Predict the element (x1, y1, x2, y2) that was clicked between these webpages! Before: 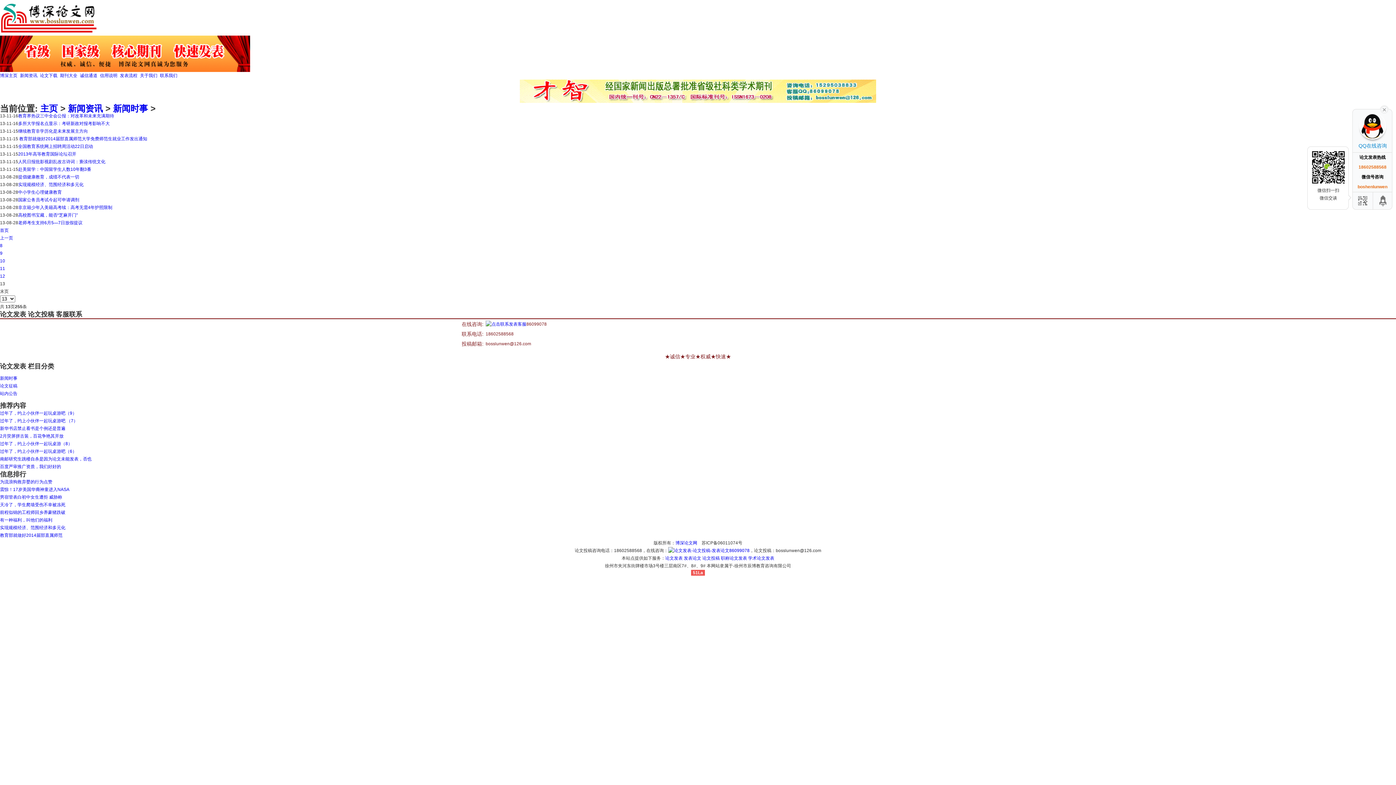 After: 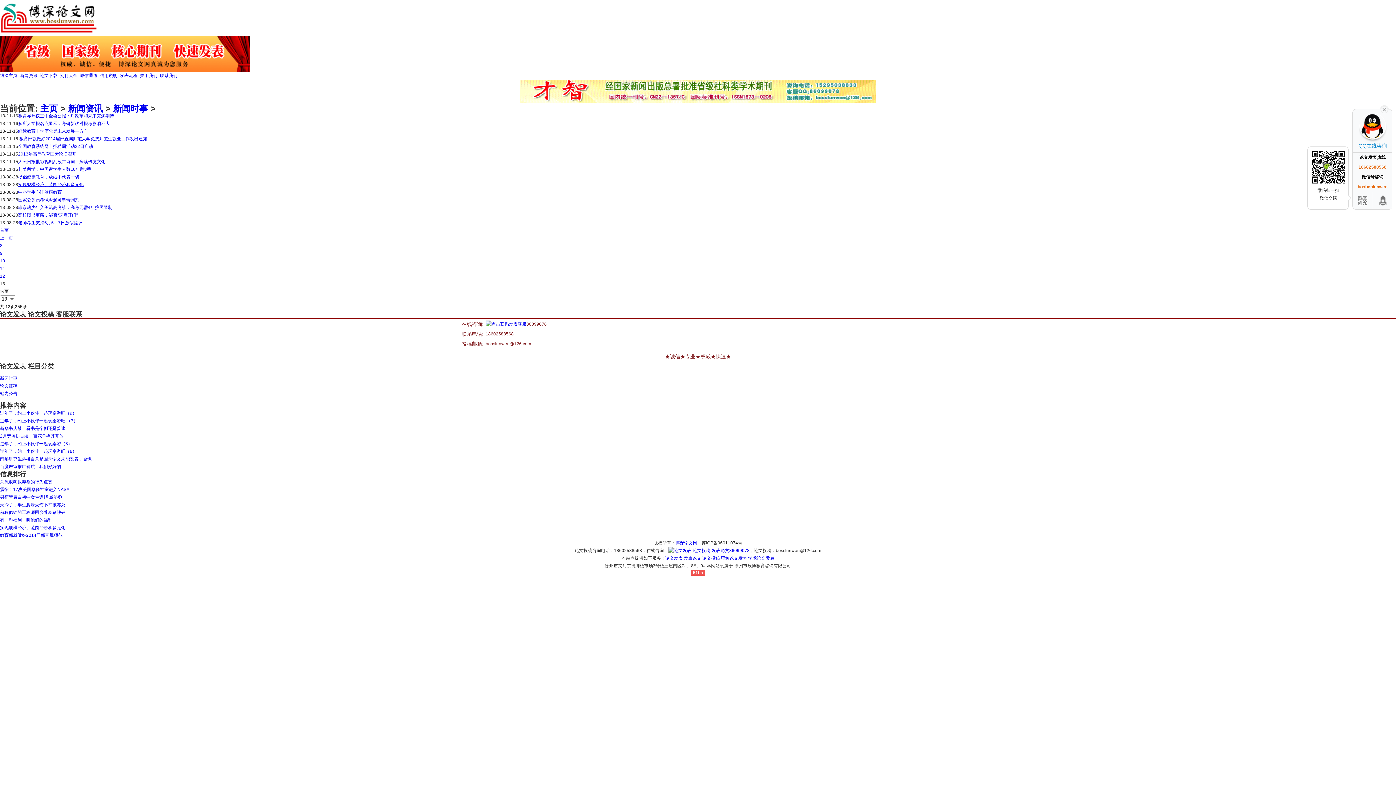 Action: label: 实现规模经济、范围经济和多元化 bbox: (18, 182, 83, 187)